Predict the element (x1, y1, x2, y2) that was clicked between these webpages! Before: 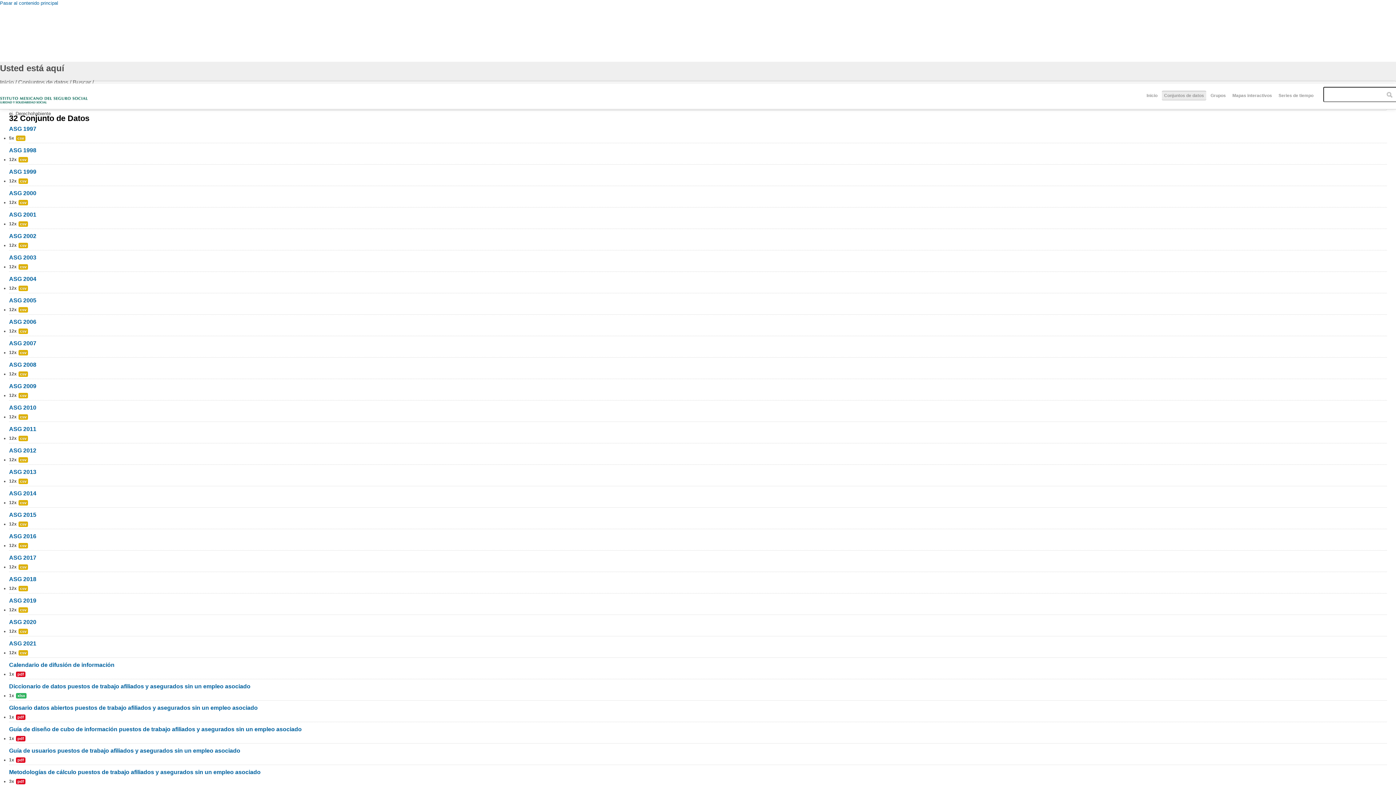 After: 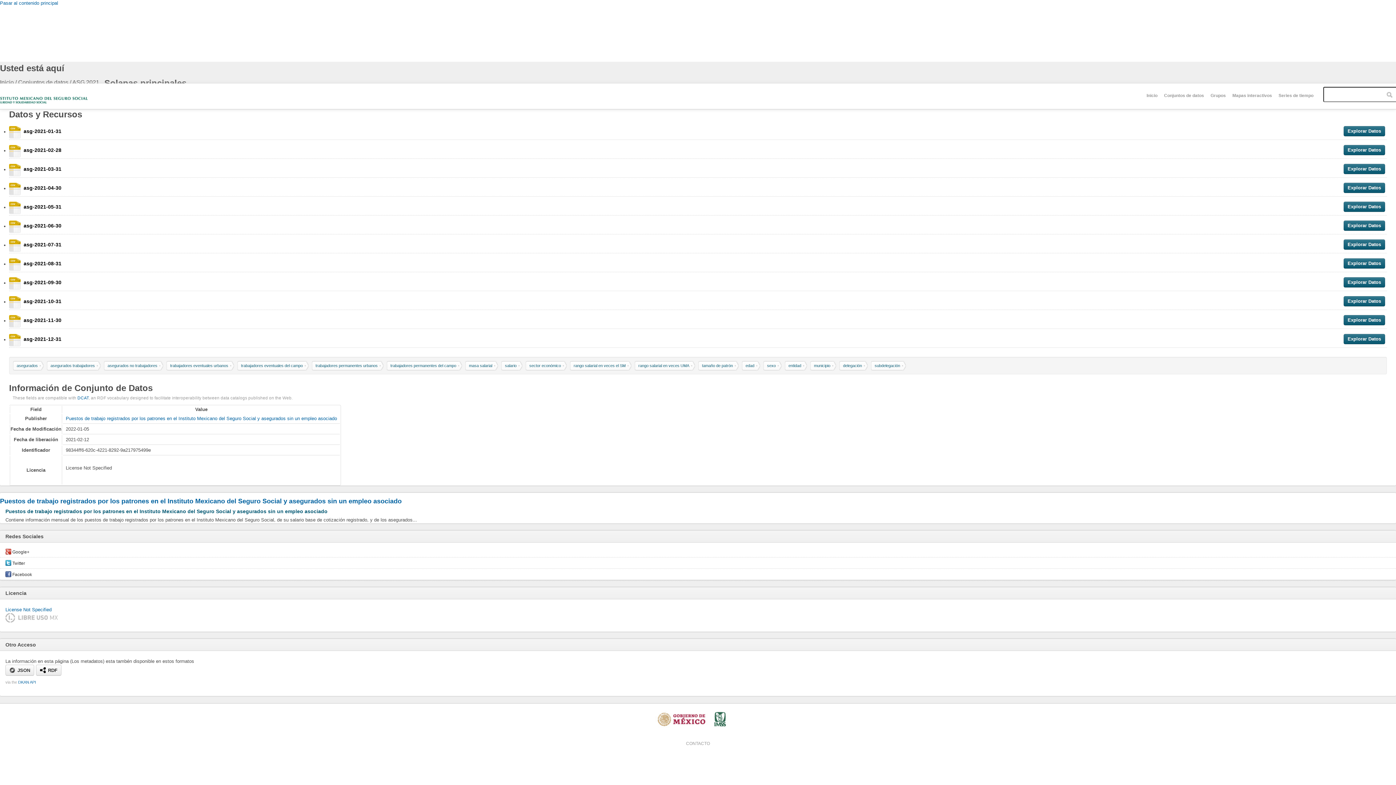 Action: label: ASG 2021 bbox: (9, 640, 36, 646)